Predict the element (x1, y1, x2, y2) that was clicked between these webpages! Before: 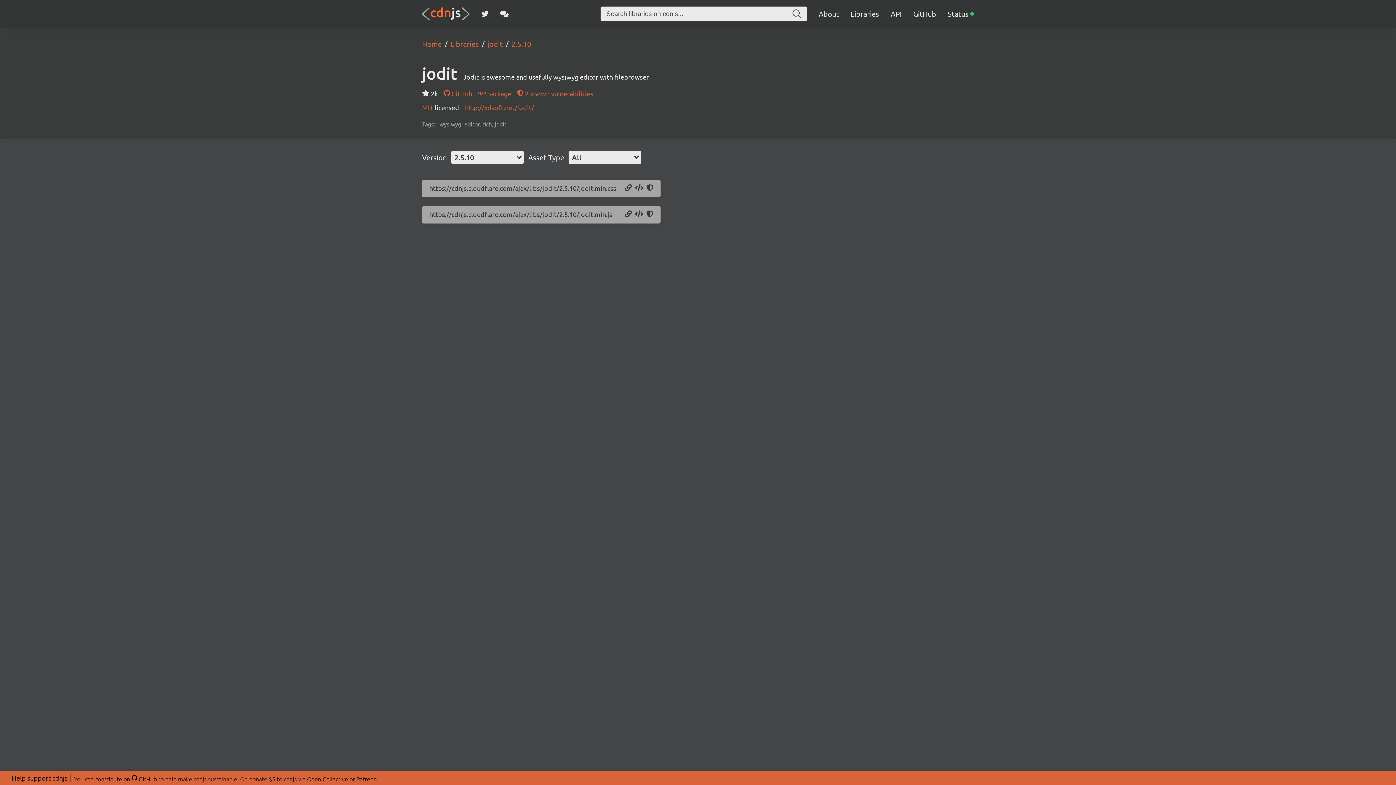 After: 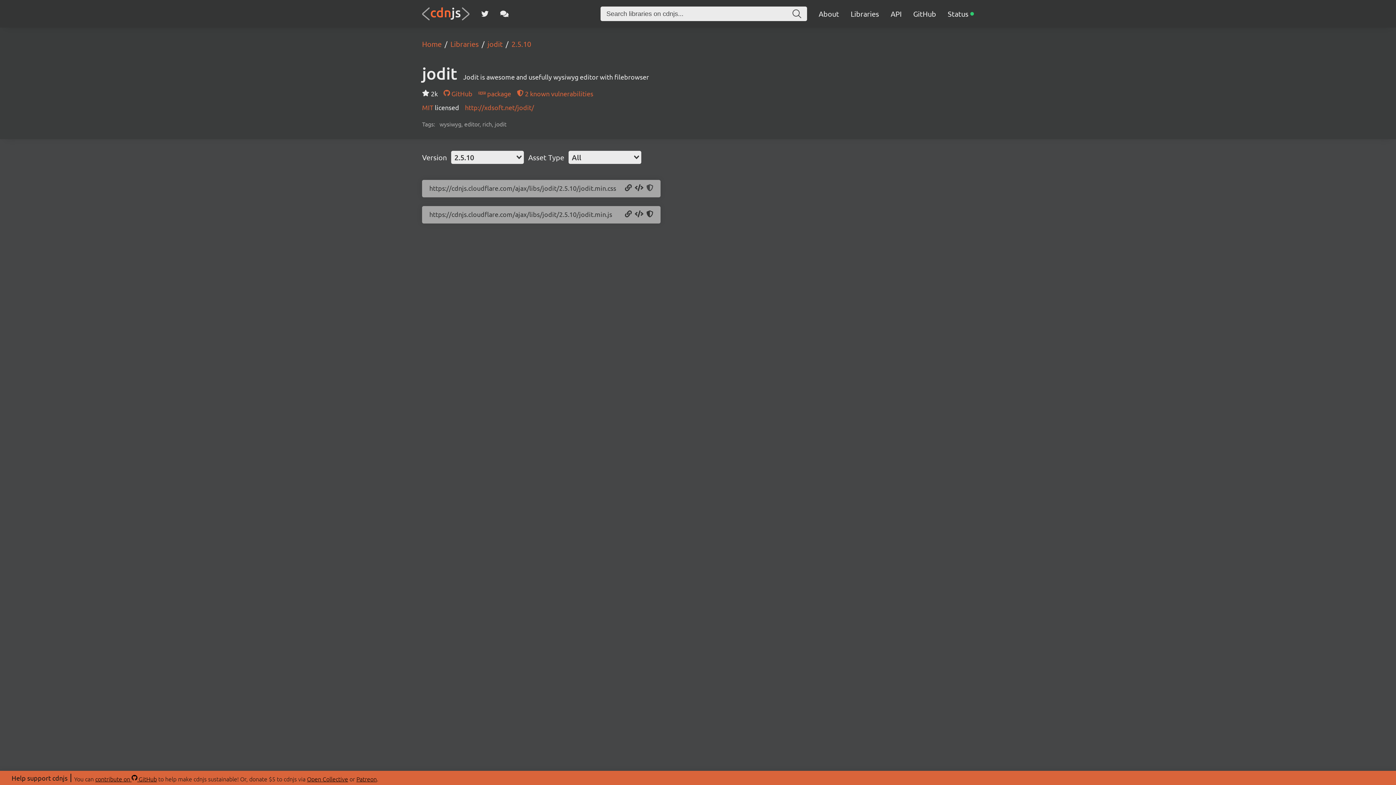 Action: label: Copy SRI Hash bbox: (646, 184, 653, 192)